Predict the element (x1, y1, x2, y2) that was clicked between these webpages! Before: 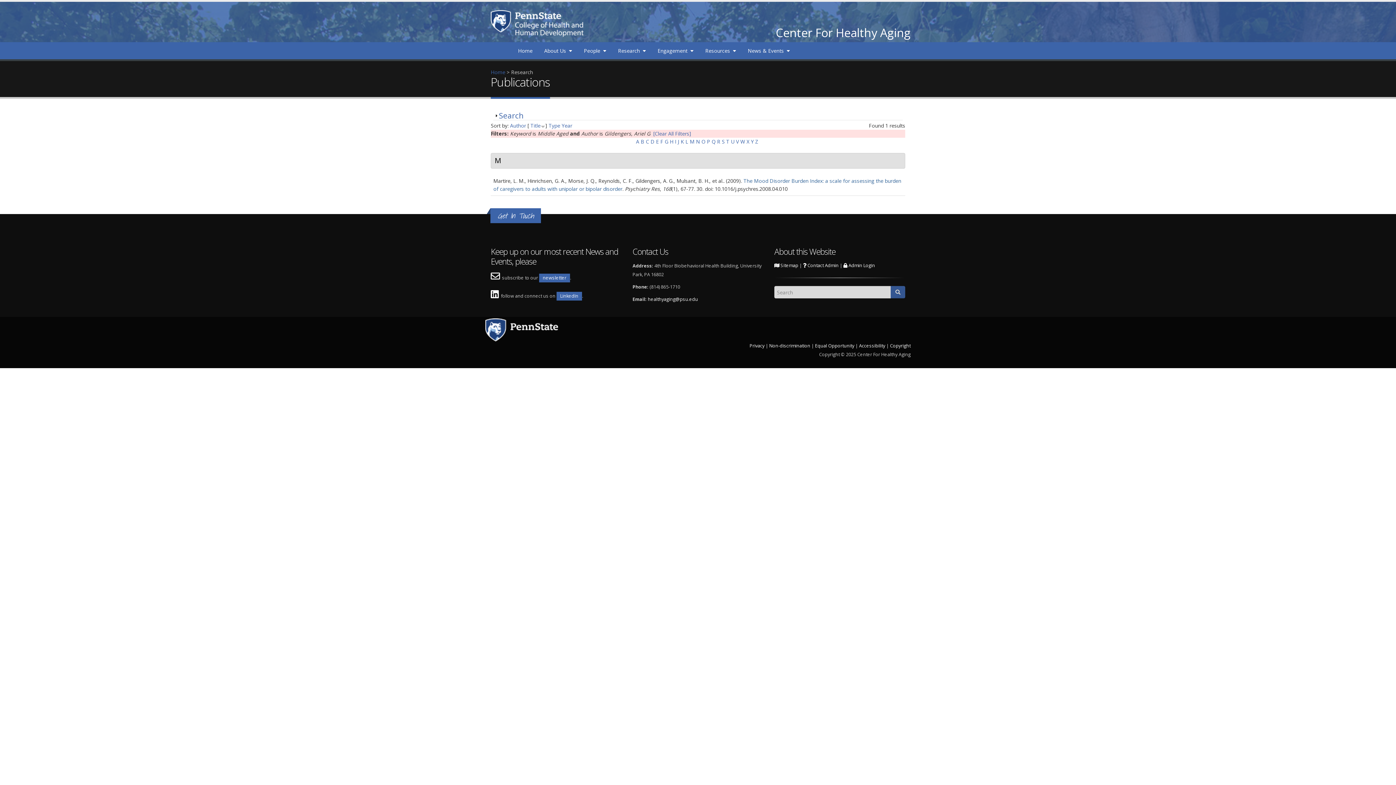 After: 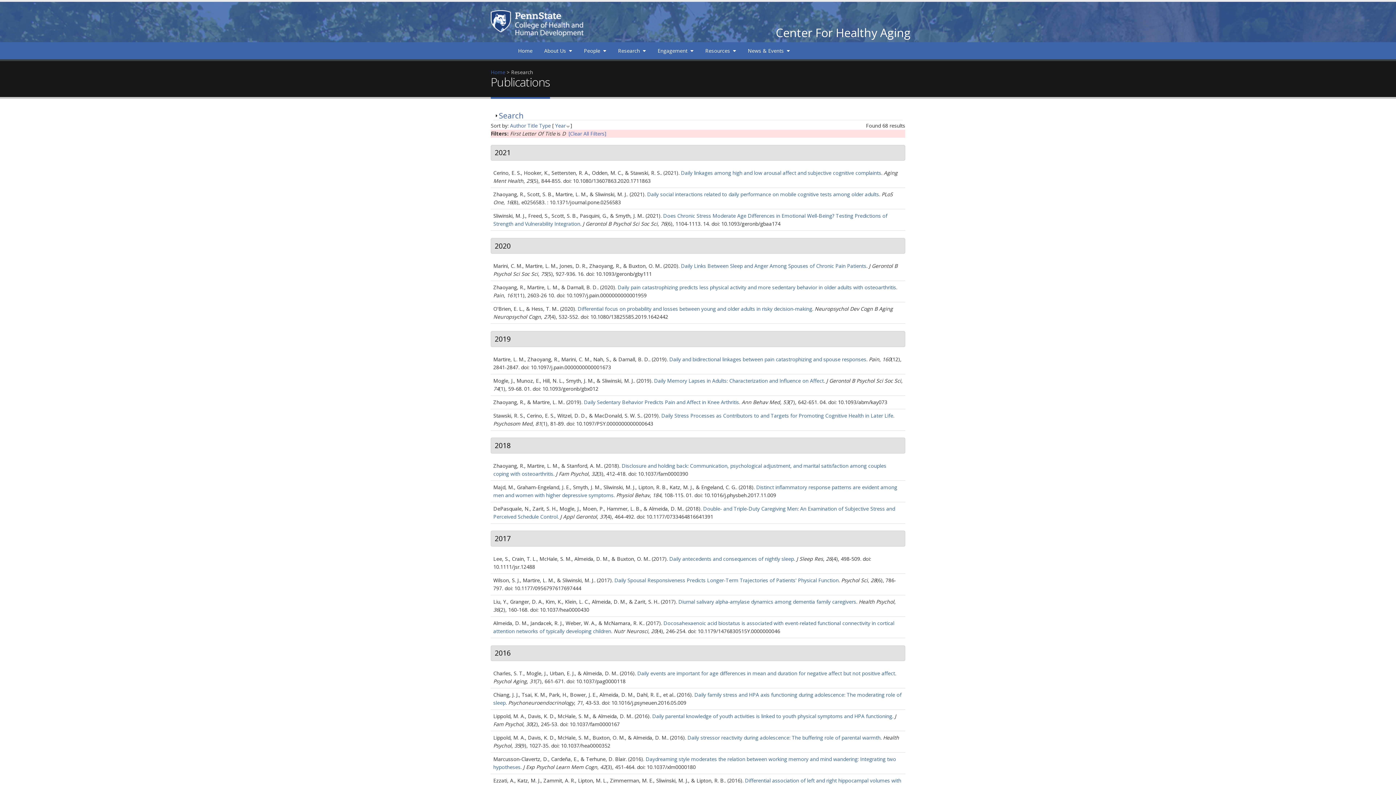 Action: label: D bbox: (650, 138, 654, 145)